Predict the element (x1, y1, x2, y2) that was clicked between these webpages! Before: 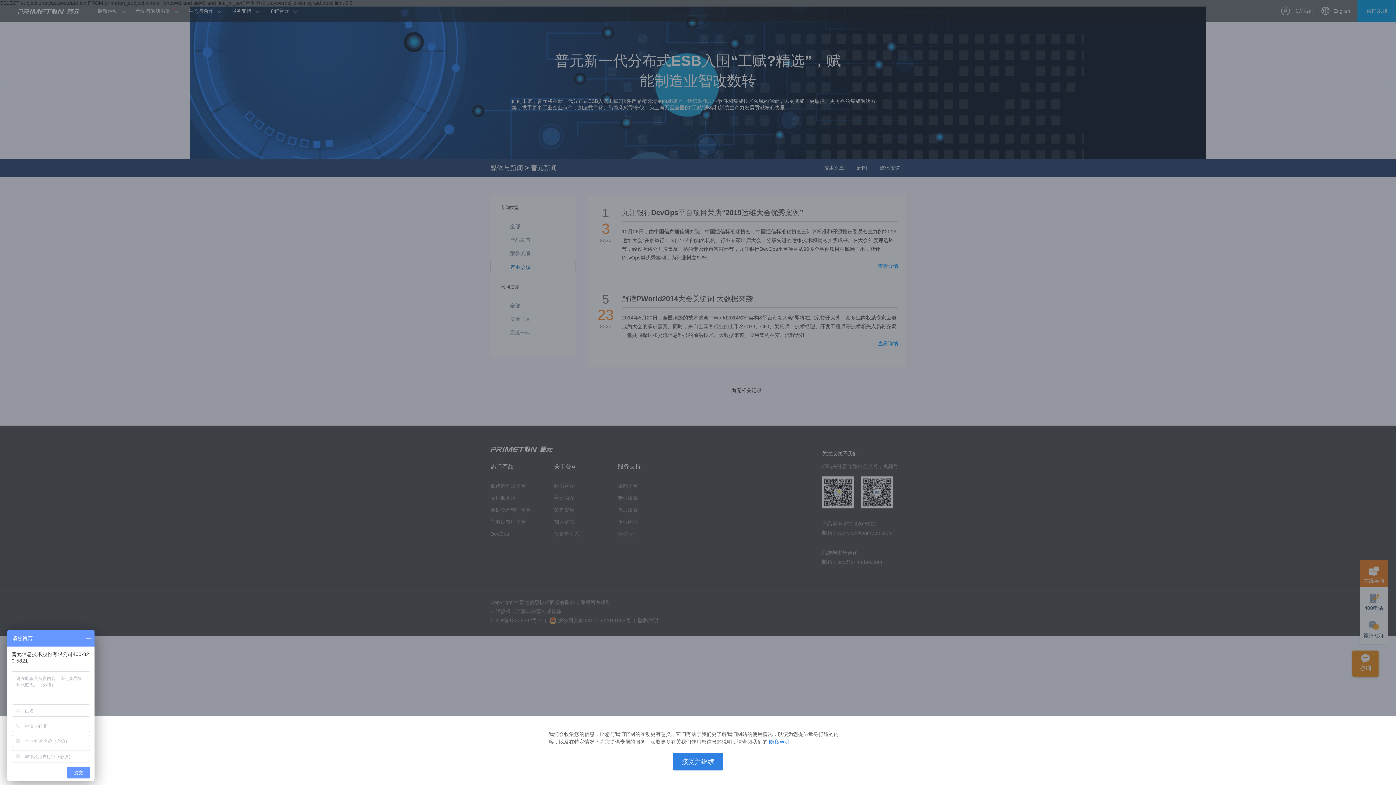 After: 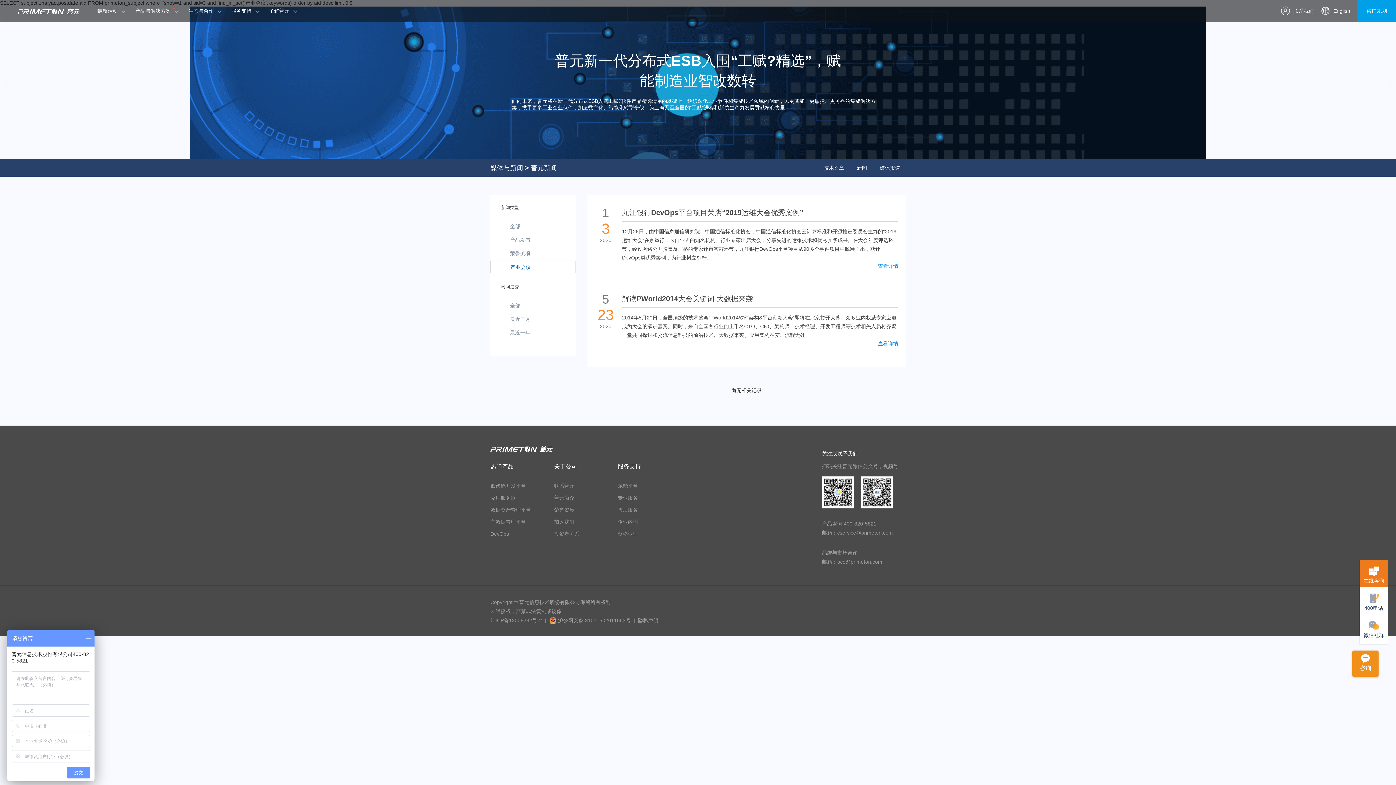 Action: label: 接受并继续 bbox: (673, 753, 723, 770)